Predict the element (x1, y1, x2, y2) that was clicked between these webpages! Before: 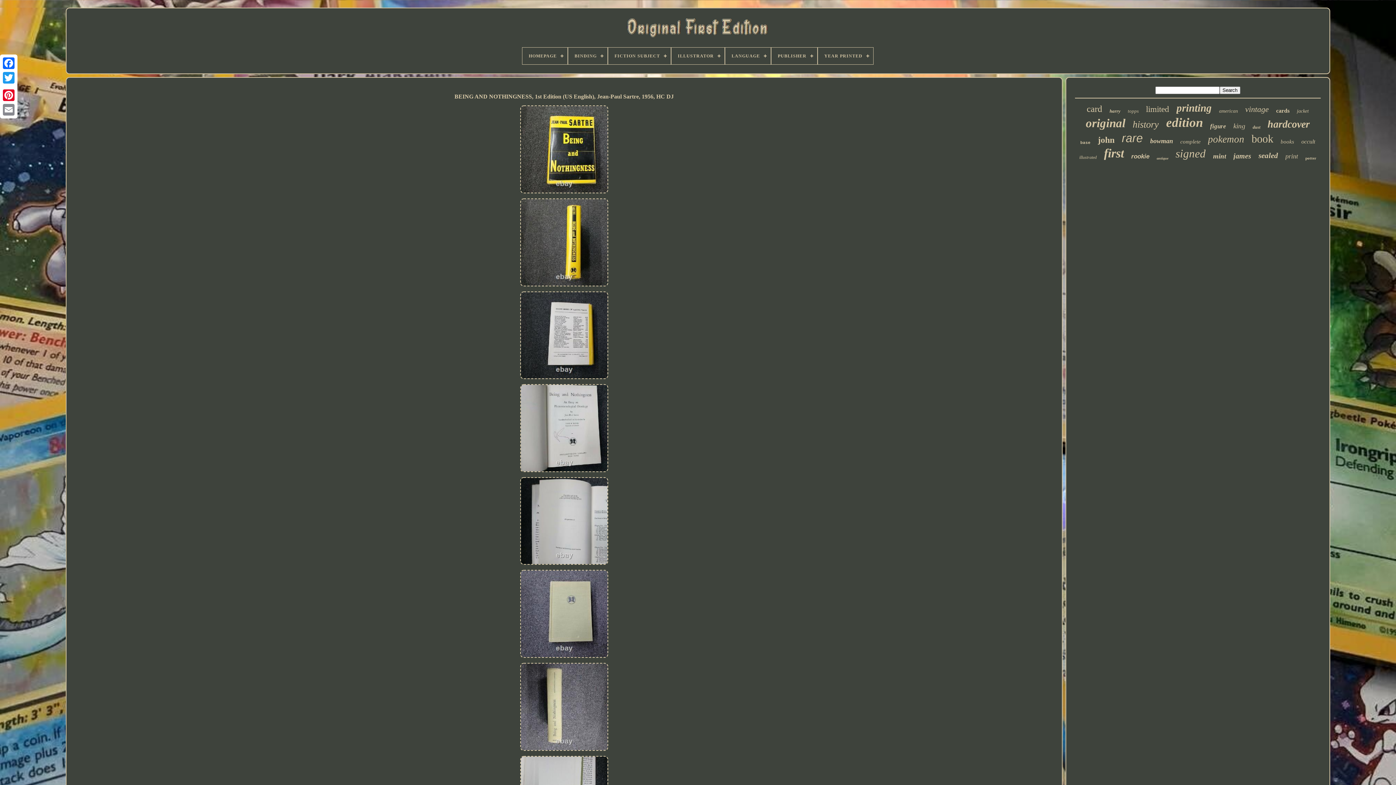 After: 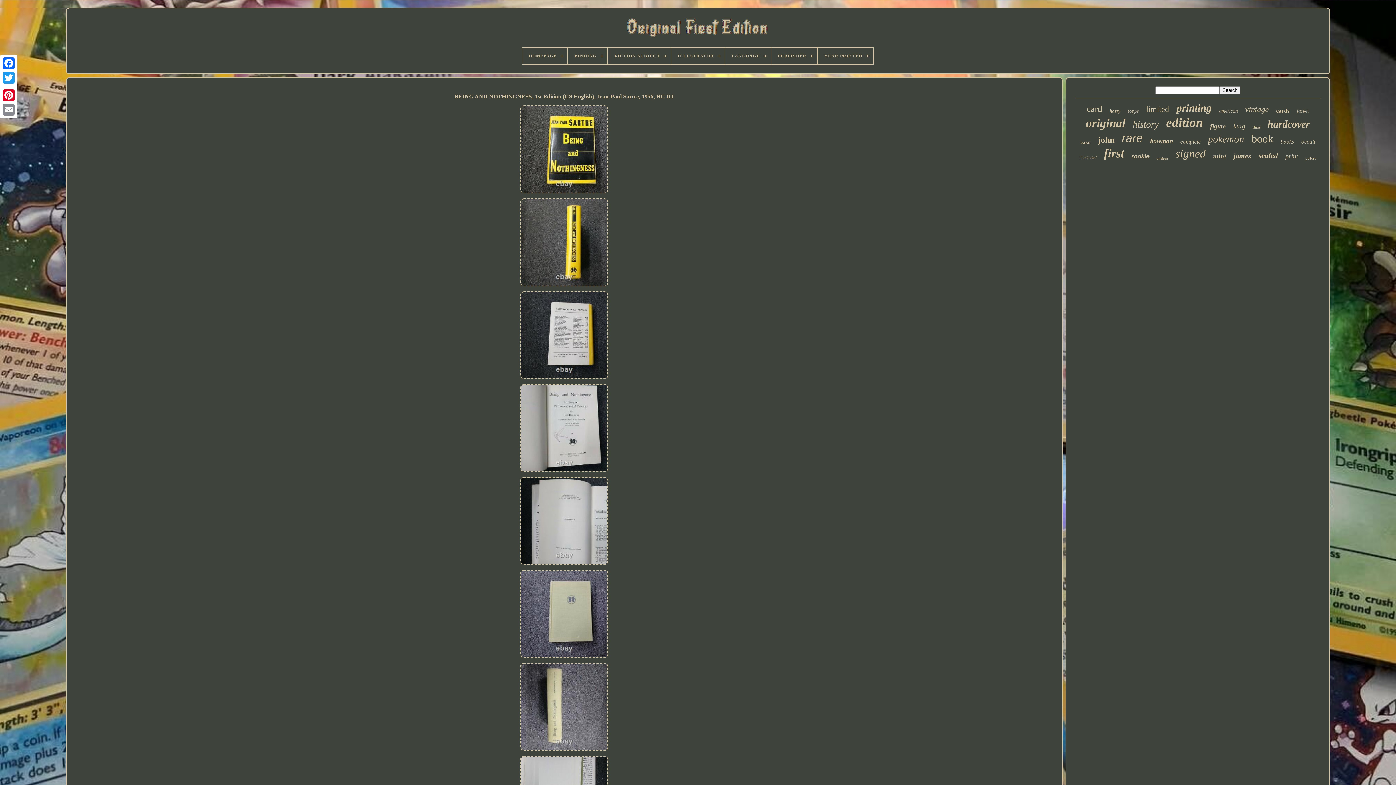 Action: bbox: (516, 103, 612, 196)